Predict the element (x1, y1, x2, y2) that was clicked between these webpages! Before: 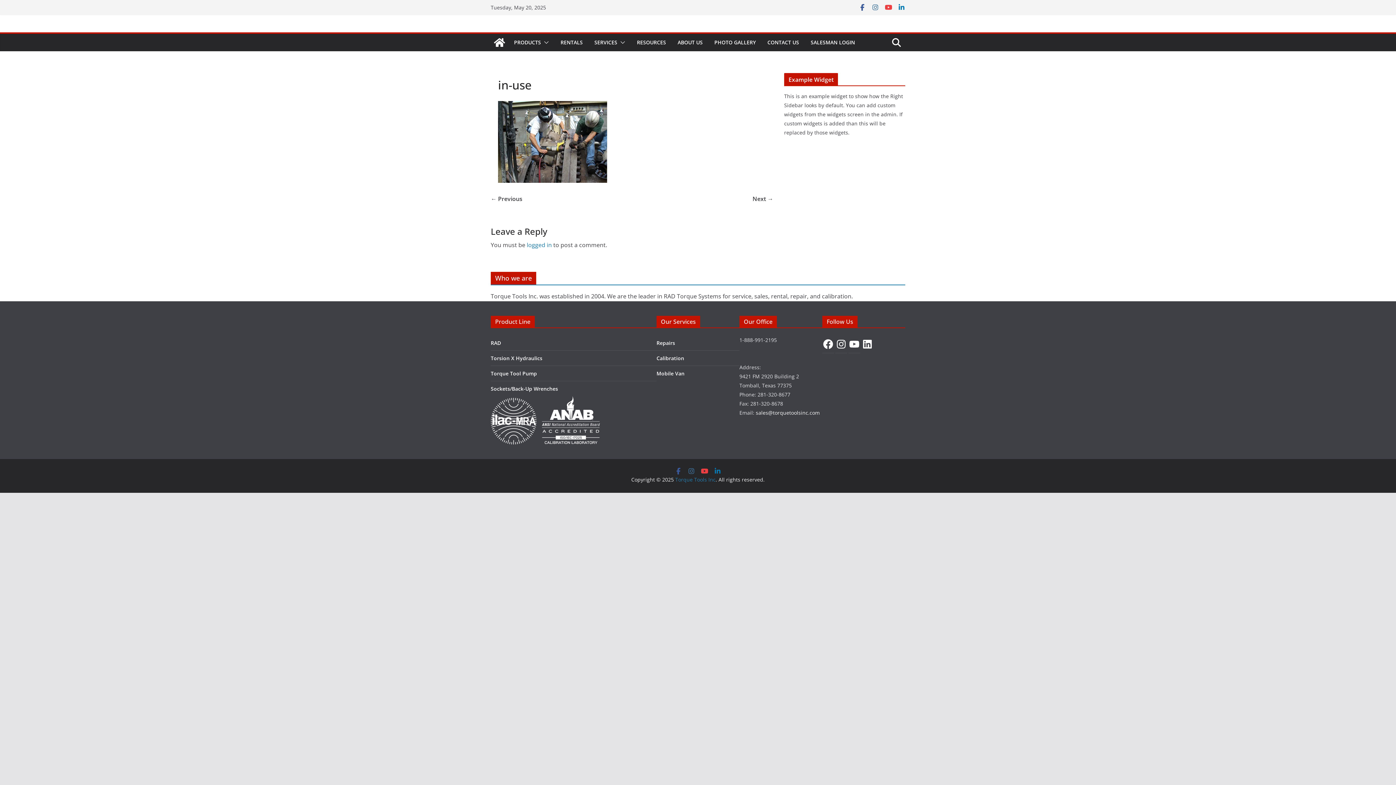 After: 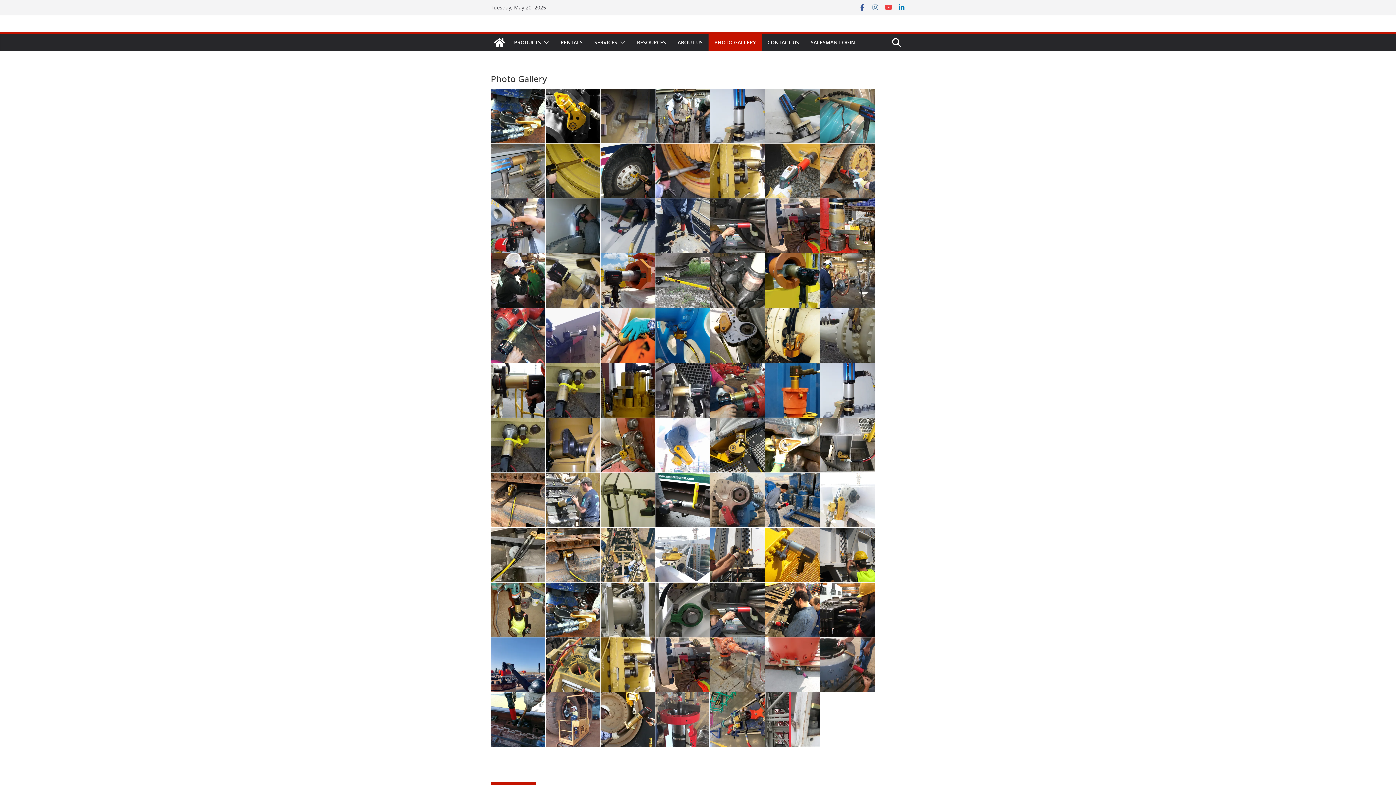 Action: bbox: (714, 37, 756, 47) label: PHOTO GALLERY